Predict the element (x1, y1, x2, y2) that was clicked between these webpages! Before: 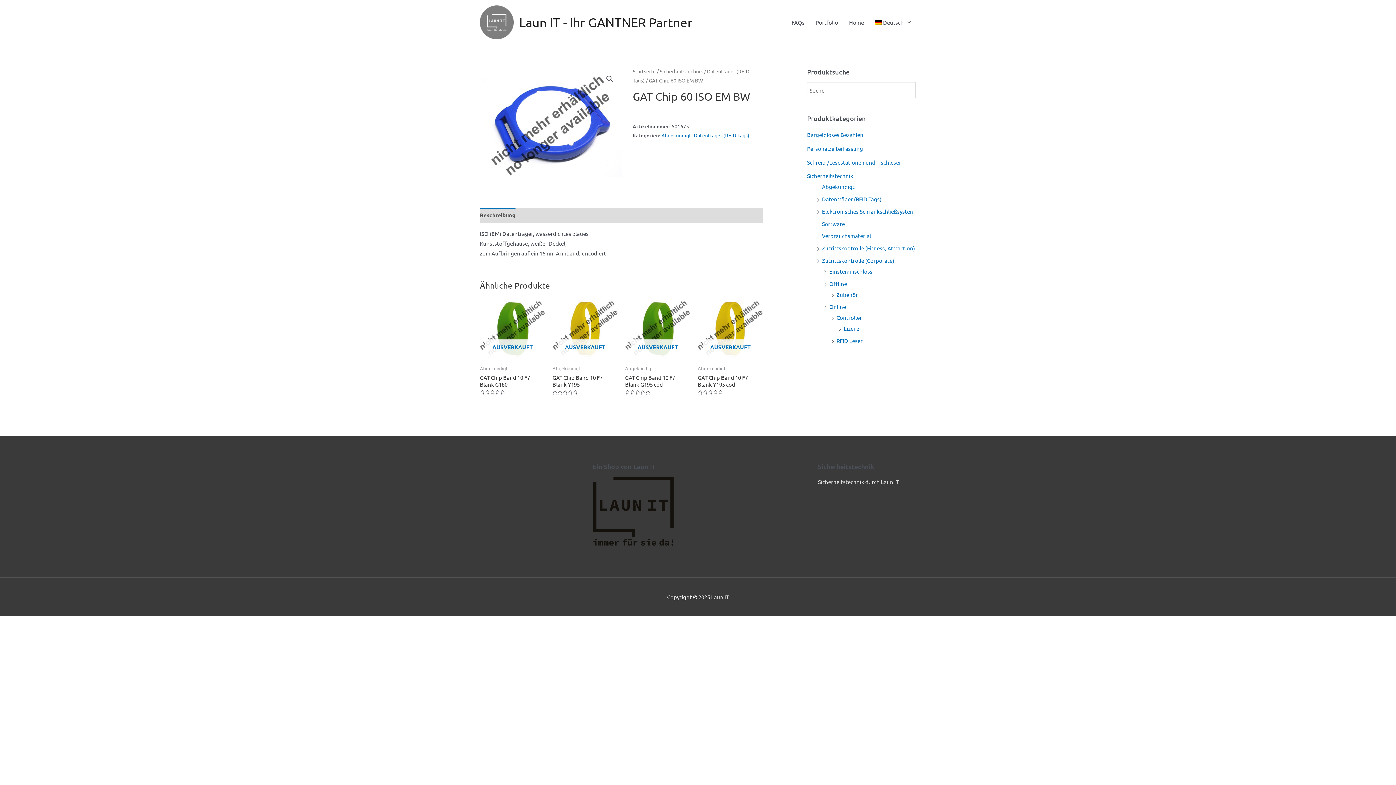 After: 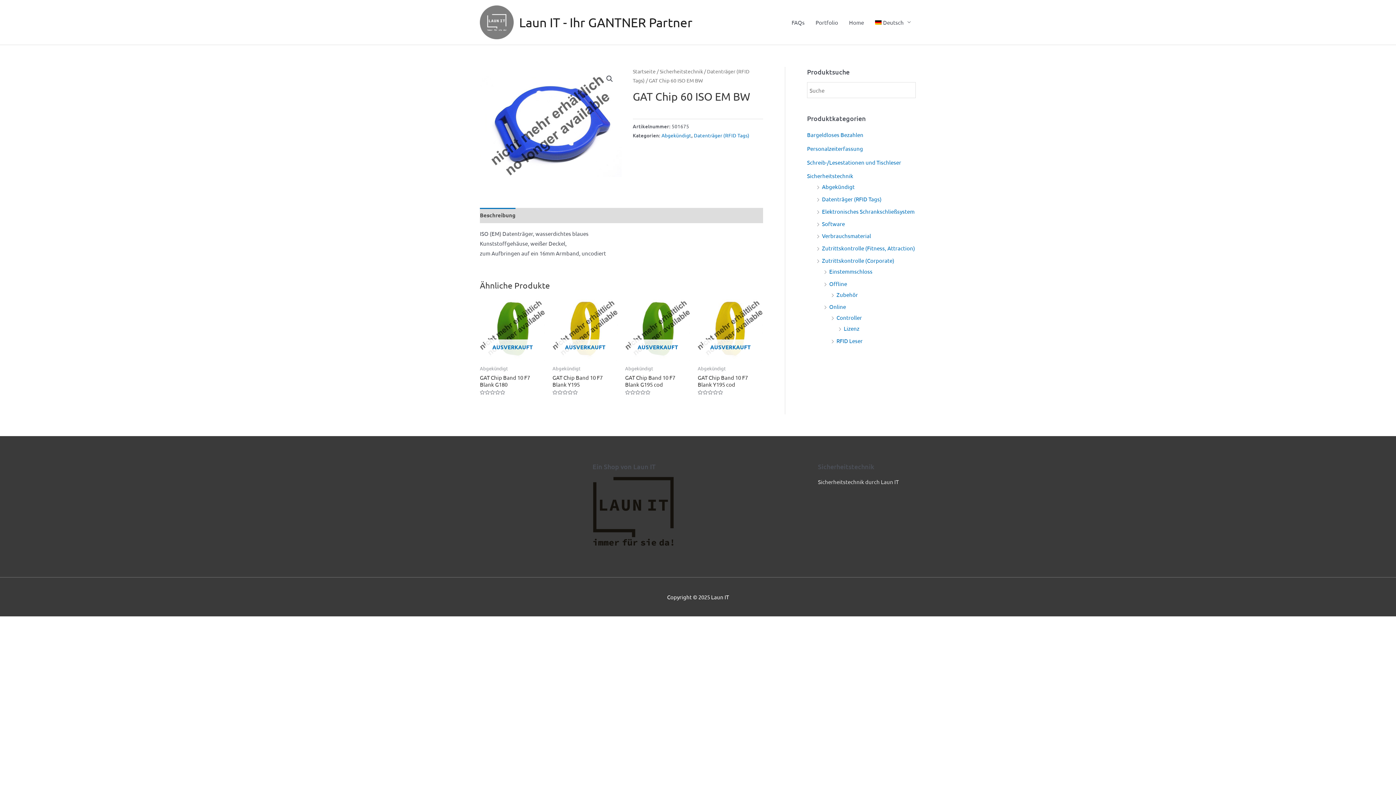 Action: bbox: (711, 593, 729, 600) label: Laun IT